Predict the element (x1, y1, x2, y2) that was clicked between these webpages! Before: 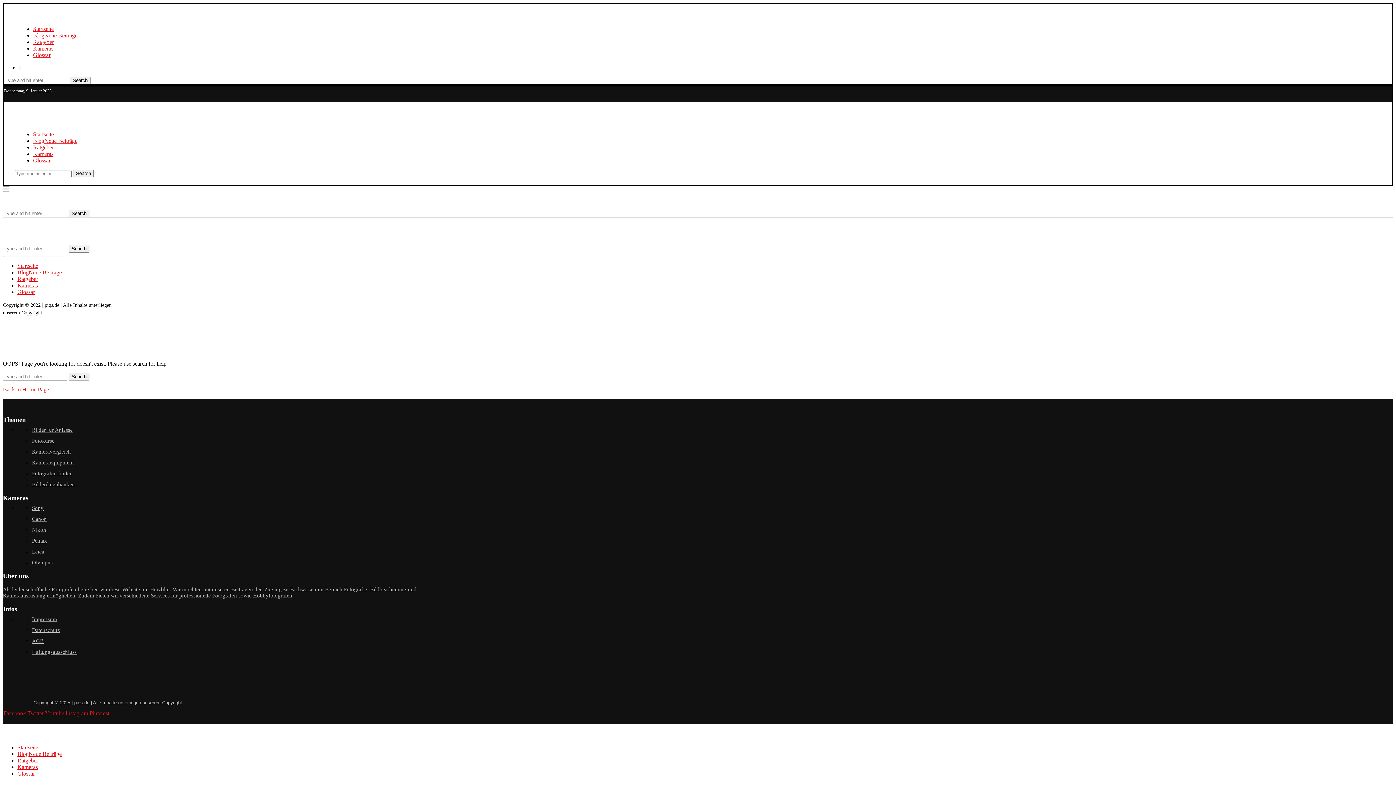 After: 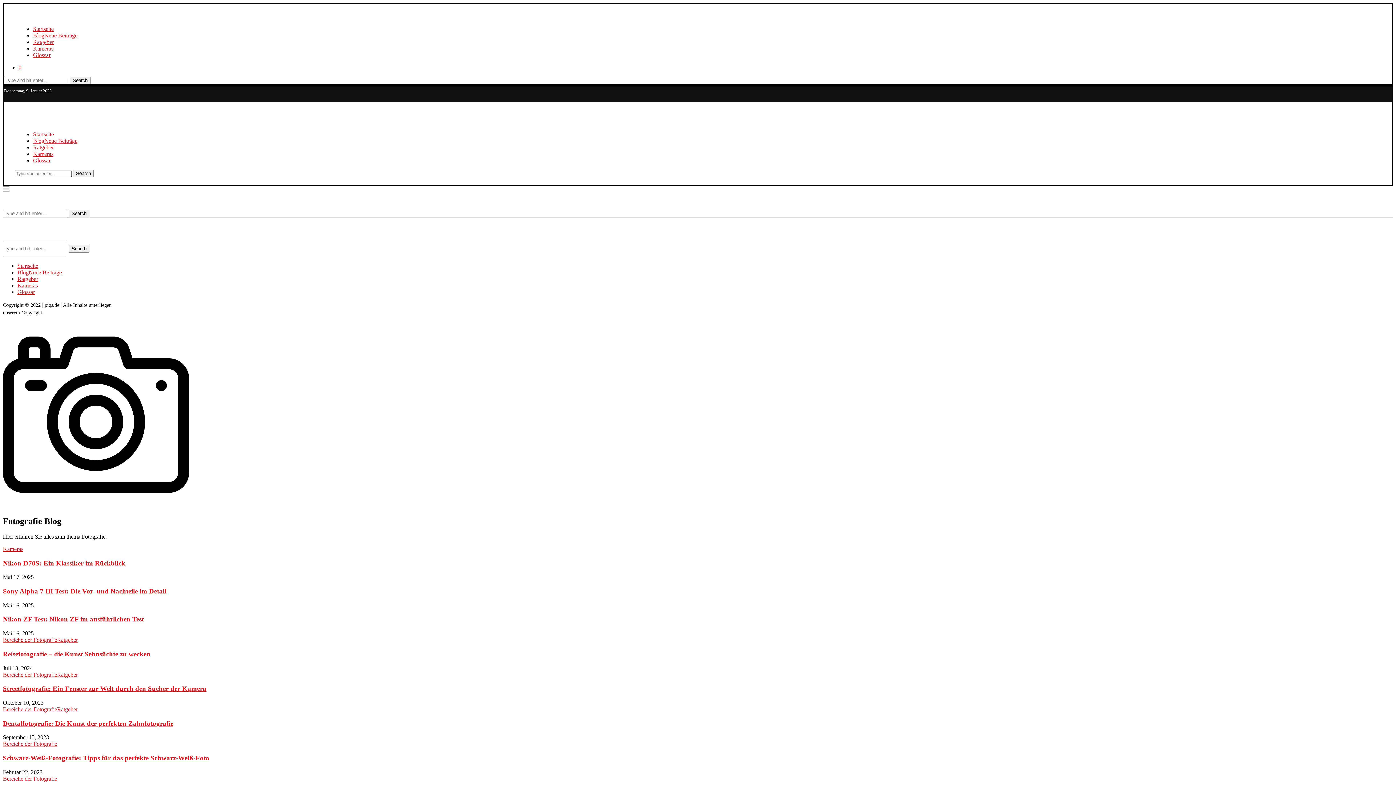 Action: bbox: (33, 137, 77, 144) label: BlogNeue Beiträge